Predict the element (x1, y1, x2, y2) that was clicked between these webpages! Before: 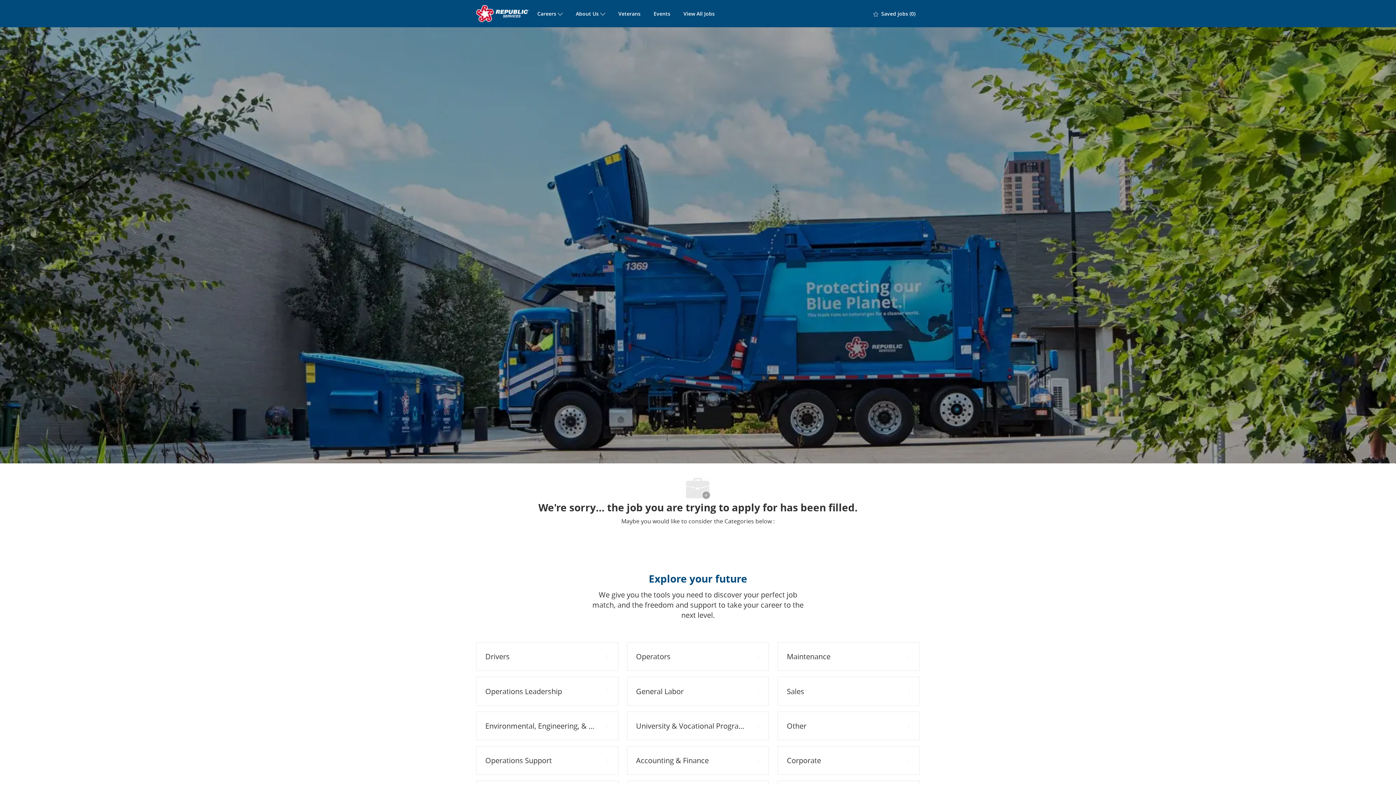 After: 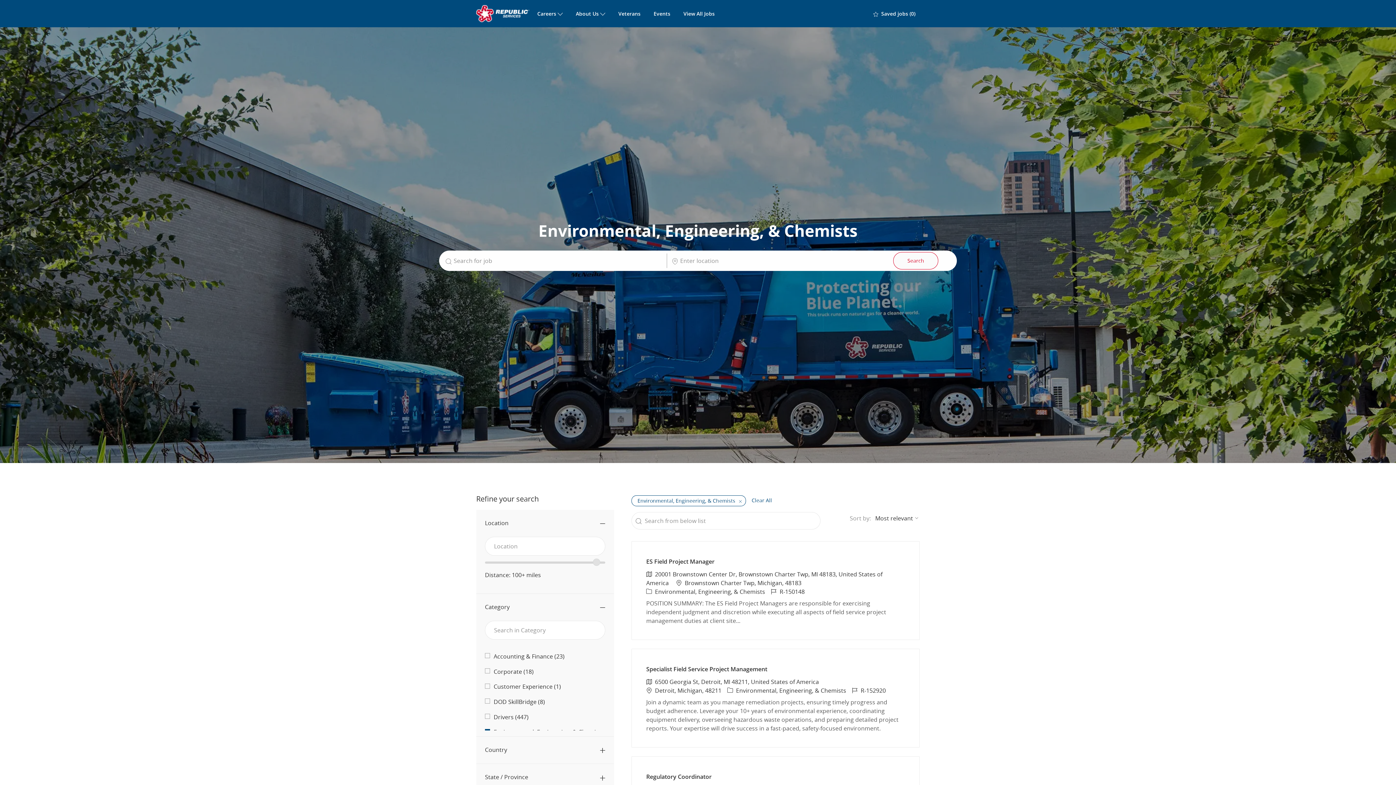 Action: label: Environmental, Engineering, & Chemists 36 Jobs bbox: (476, 711, 618, 740)